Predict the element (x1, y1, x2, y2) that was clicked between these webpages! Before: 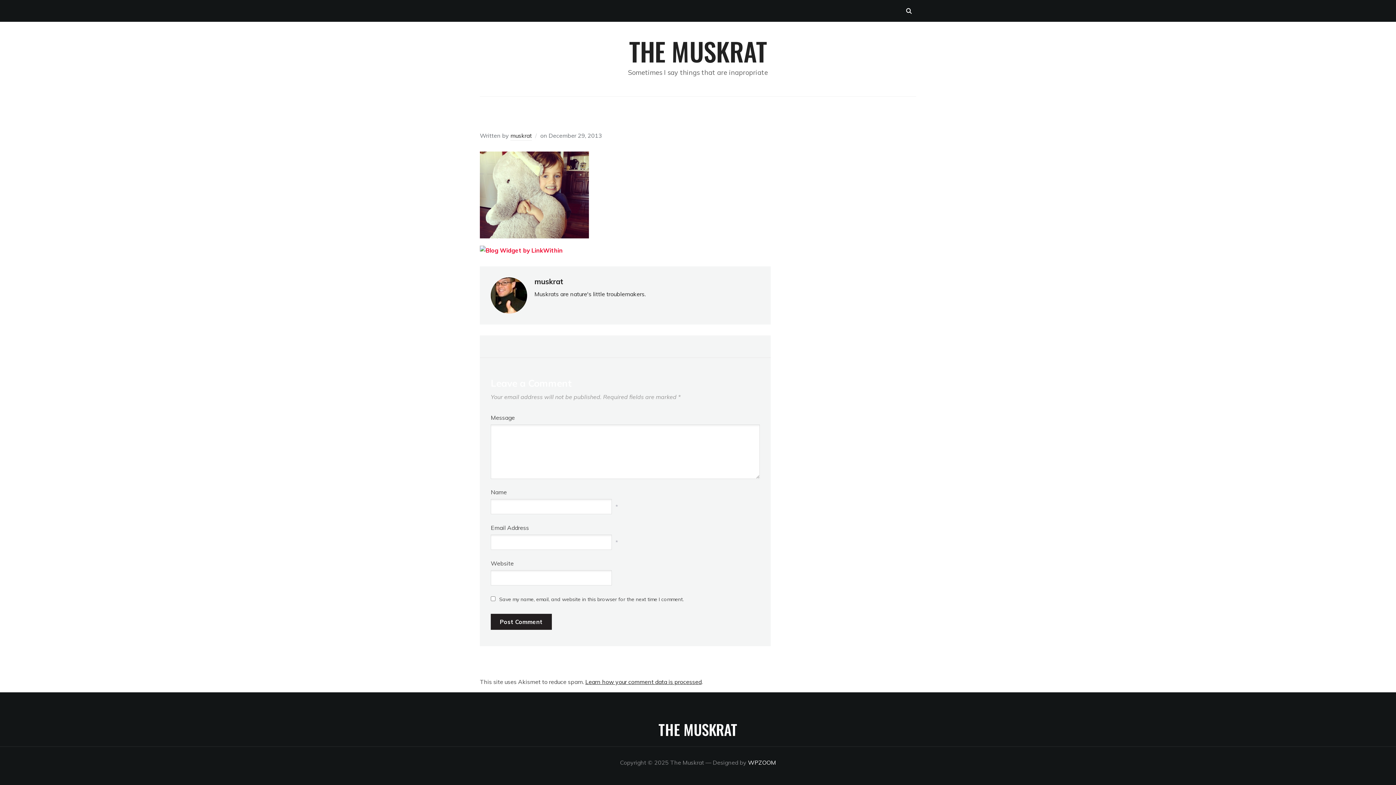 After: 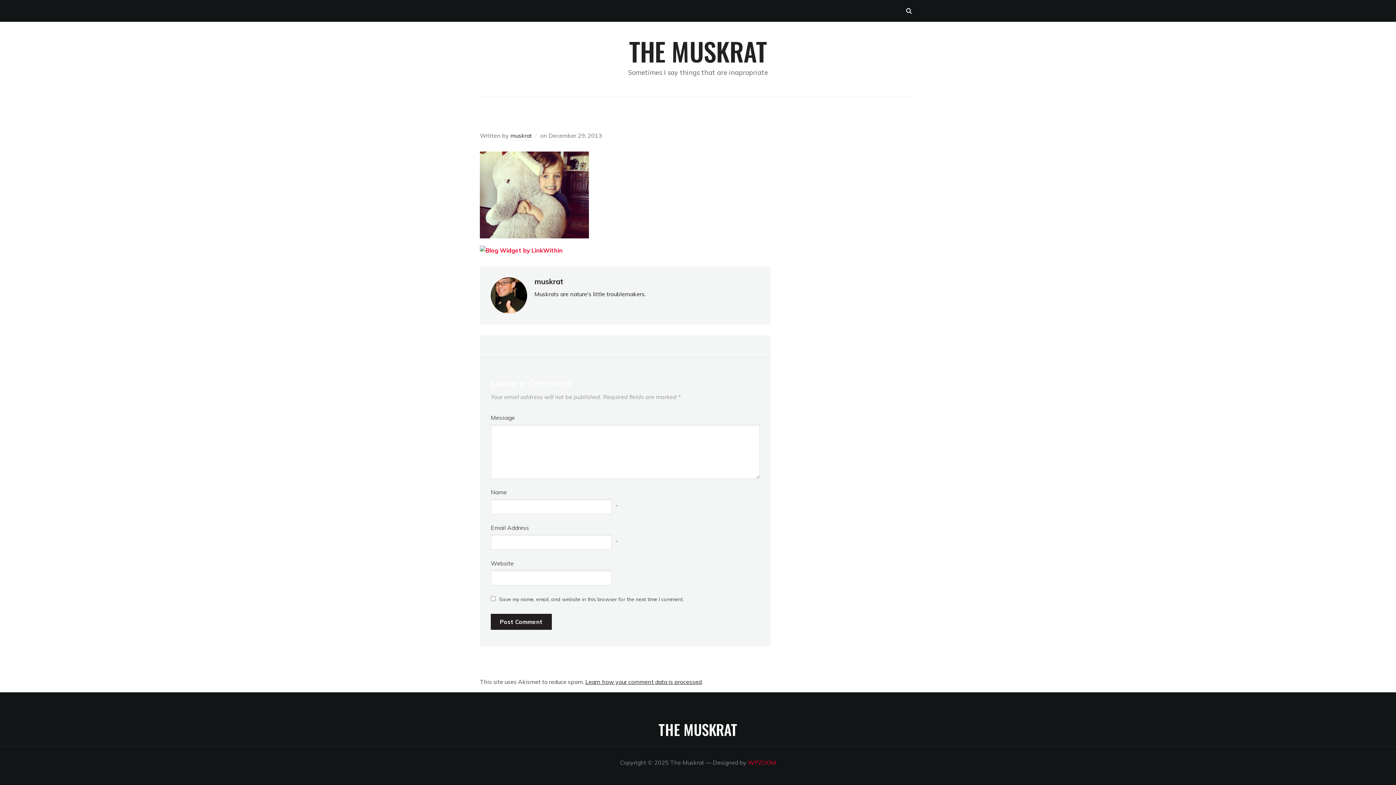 Action: bbox: (748, 759, 776, 766) label: WPZOOM